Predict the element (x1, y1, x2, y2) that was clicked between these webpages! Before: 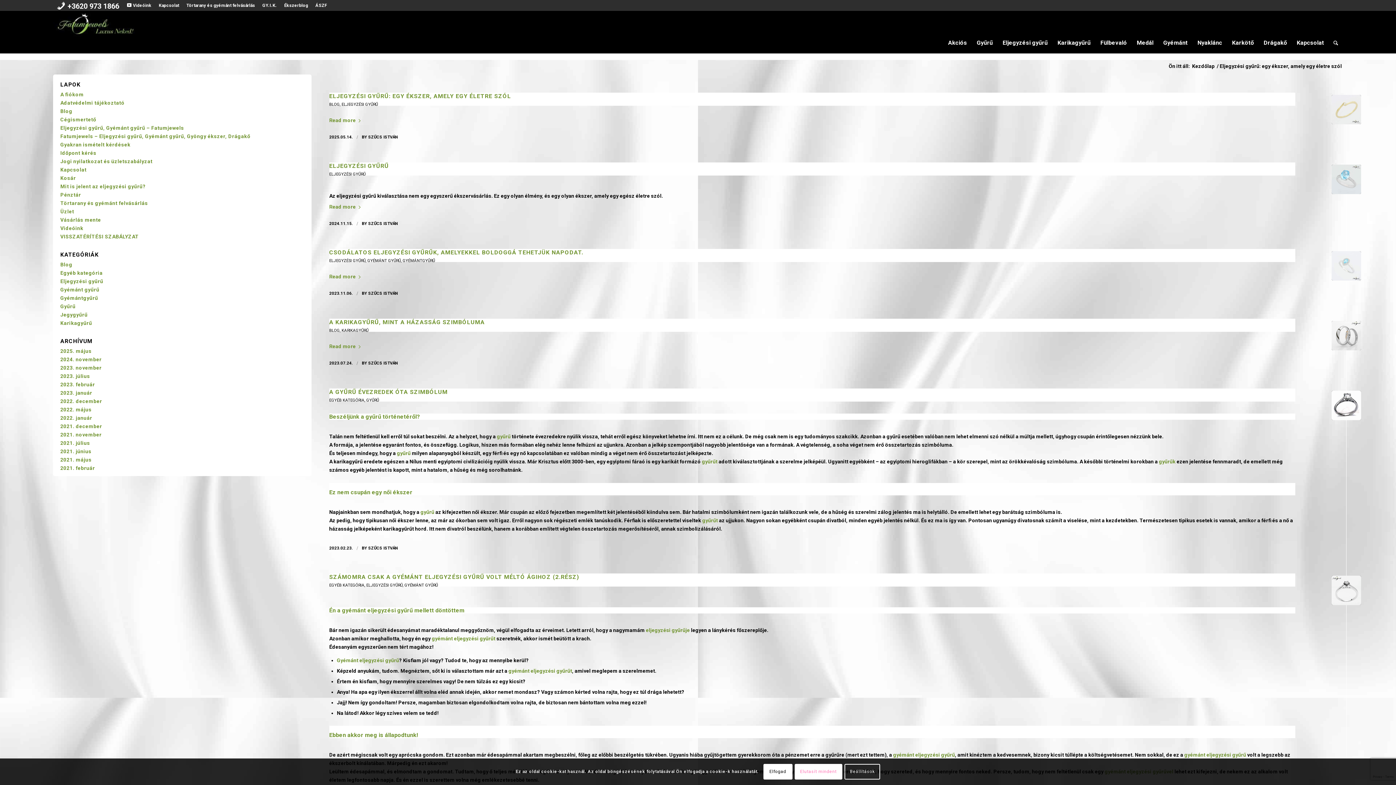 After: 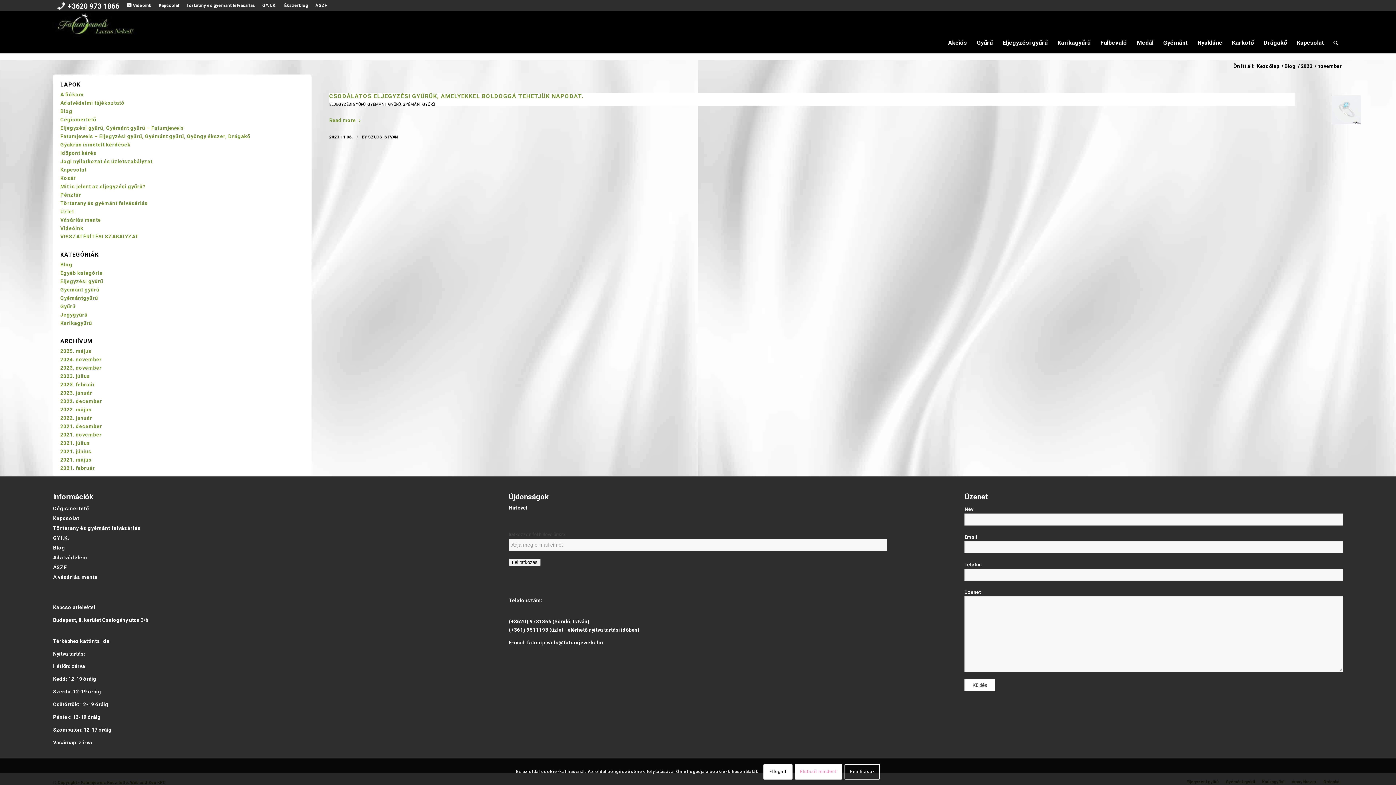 Action: label: 2023. november bbox: (60, 365, 101, 370)